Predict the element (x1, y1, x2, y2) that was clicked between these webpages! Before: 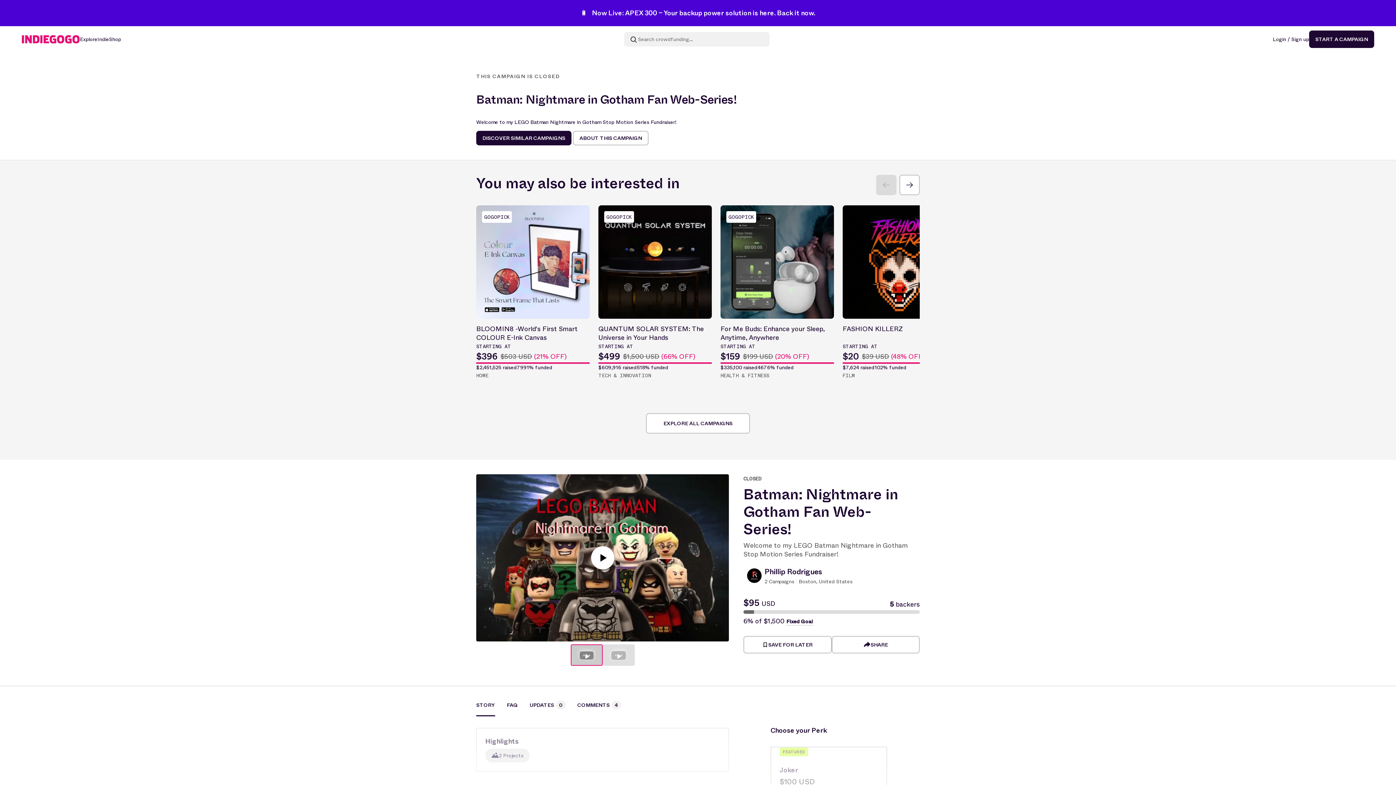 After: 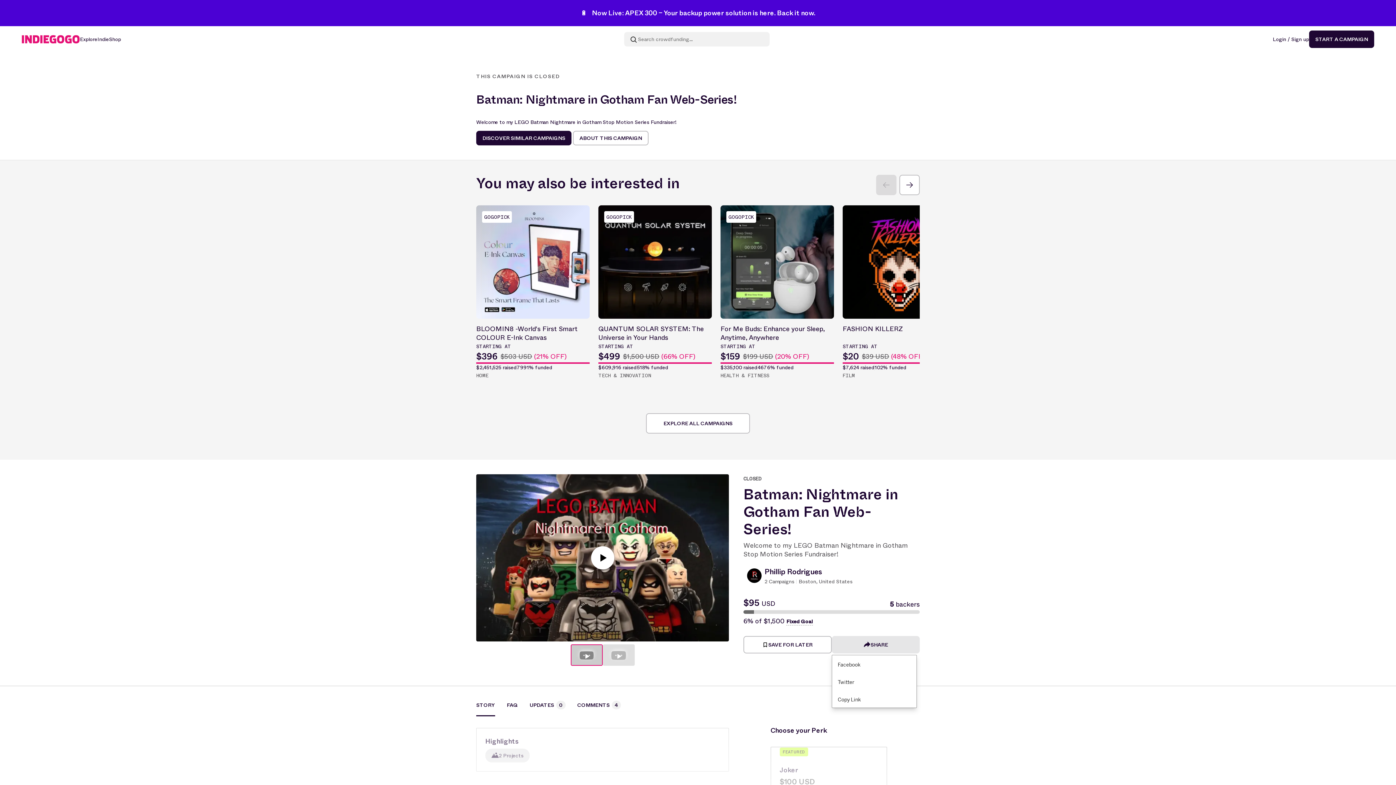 Action: label: SHARE bbox: (831, 636, 920, 653)